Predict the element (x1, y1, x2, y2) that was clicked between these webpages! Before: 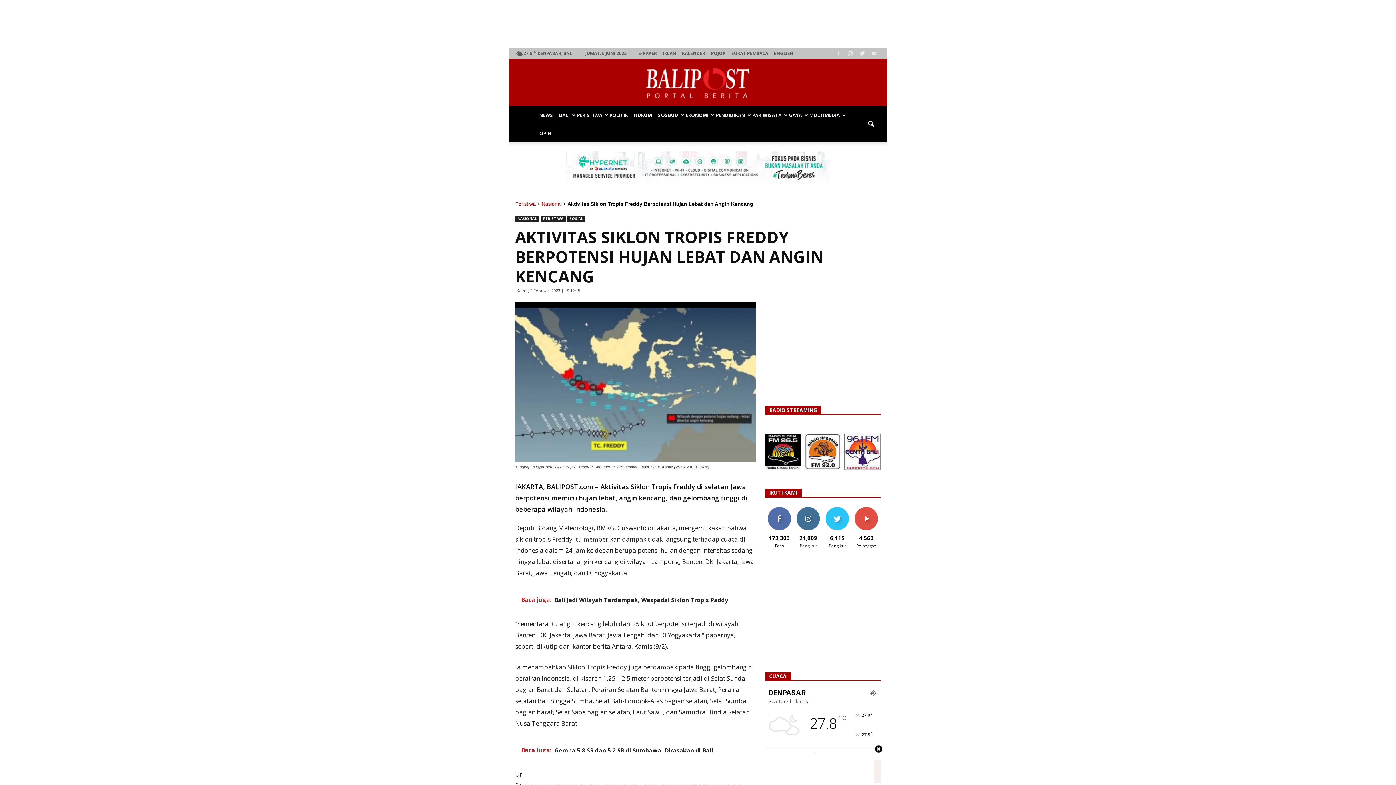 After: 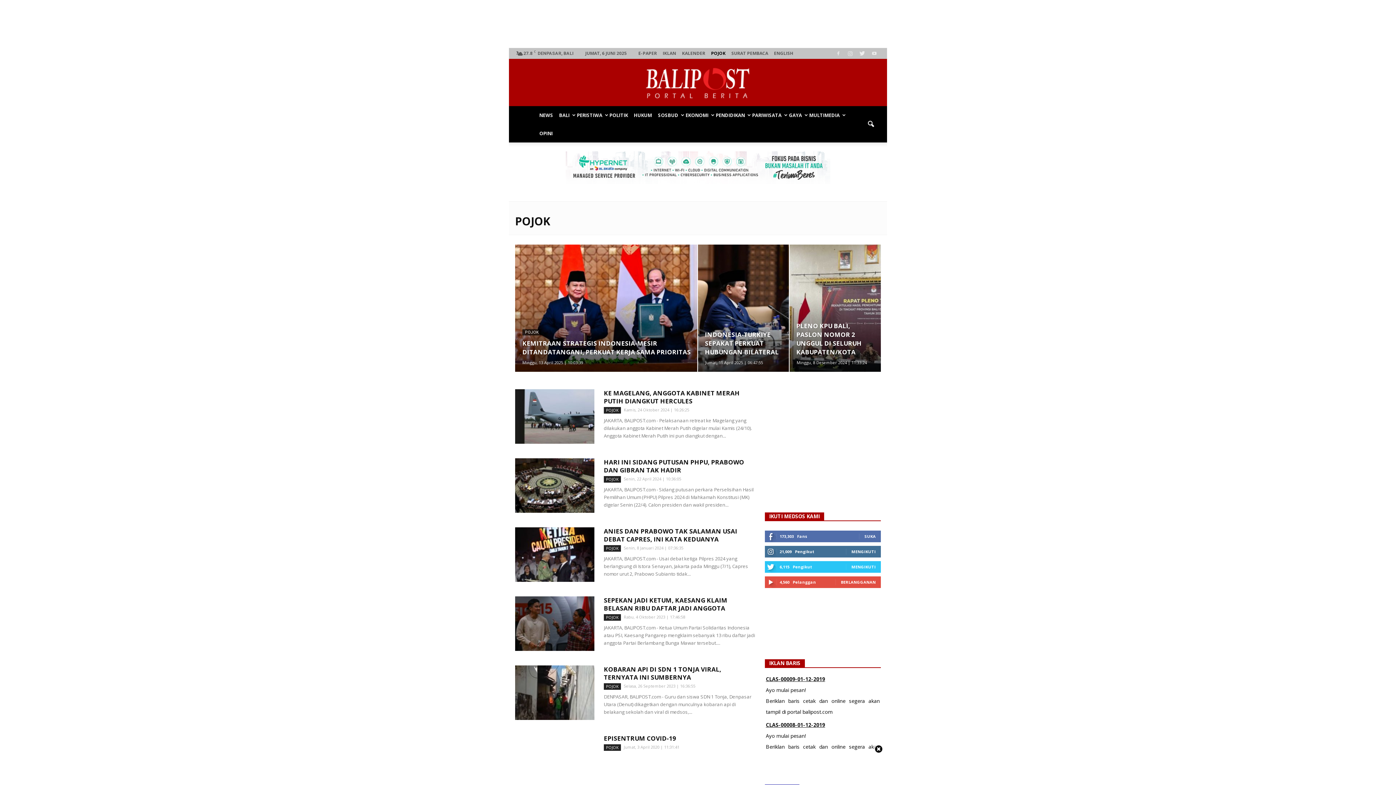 Action: bbox: (711, 50, 725, 56) label: POJOK